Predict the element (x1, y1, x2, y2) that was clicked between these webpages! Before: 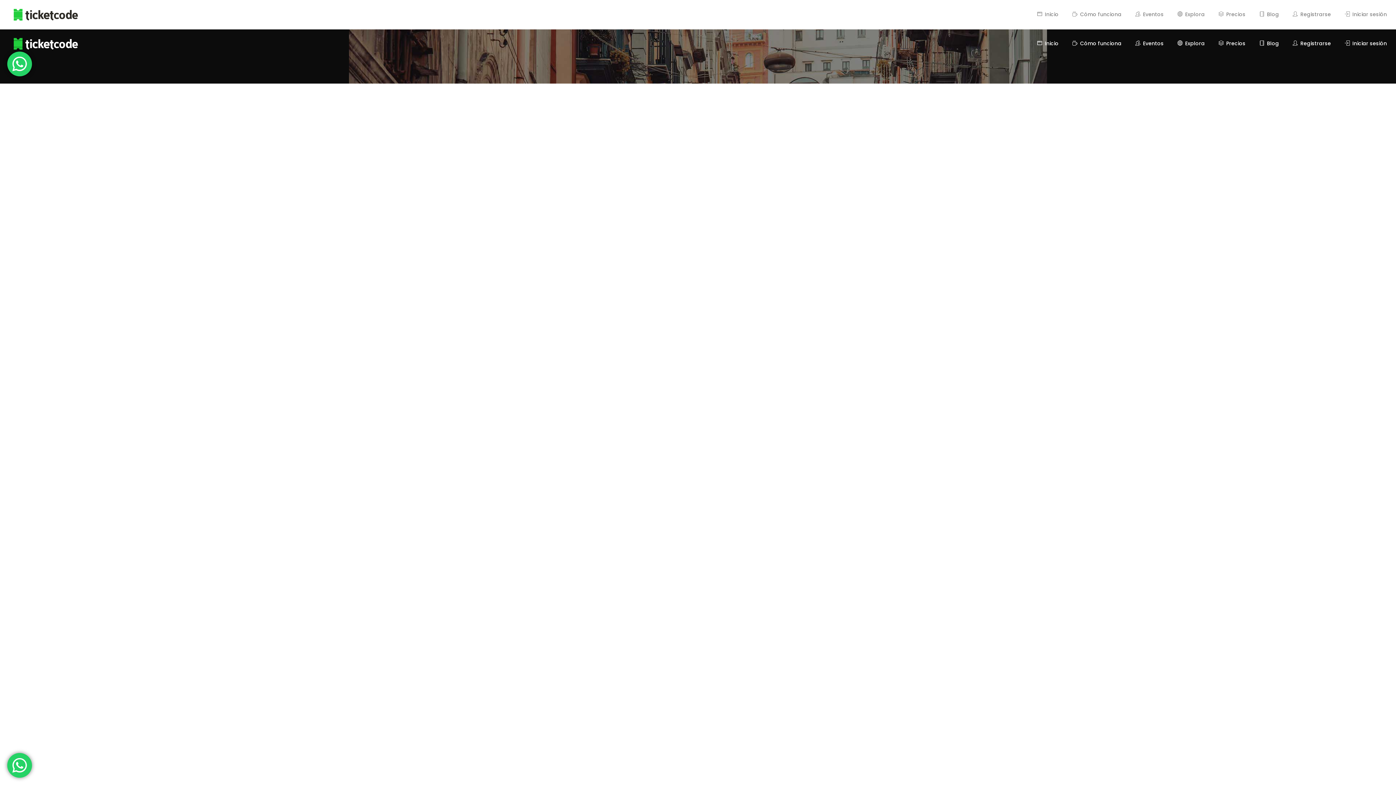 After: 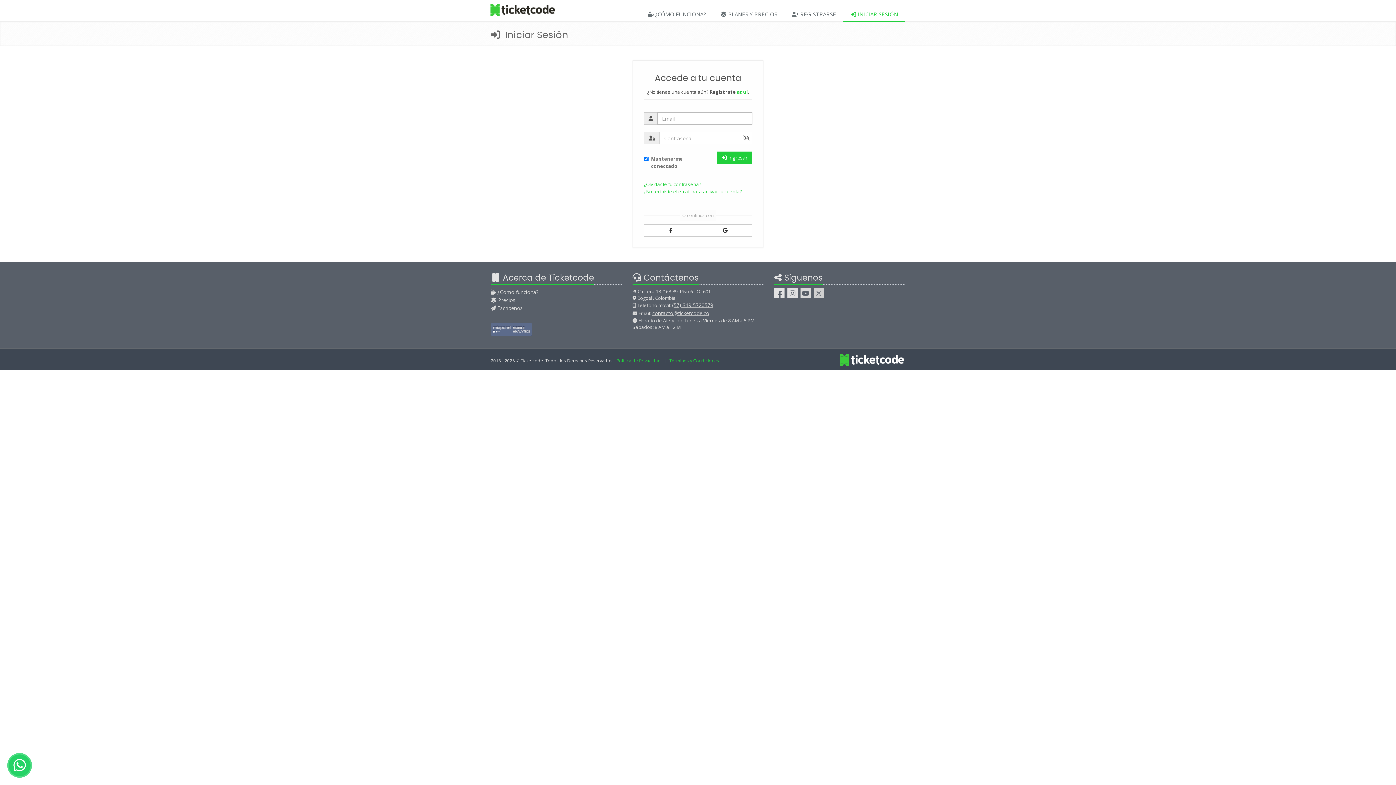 Action: bbox: (1338, 0, 1387, 29) label: Iniciar sesión